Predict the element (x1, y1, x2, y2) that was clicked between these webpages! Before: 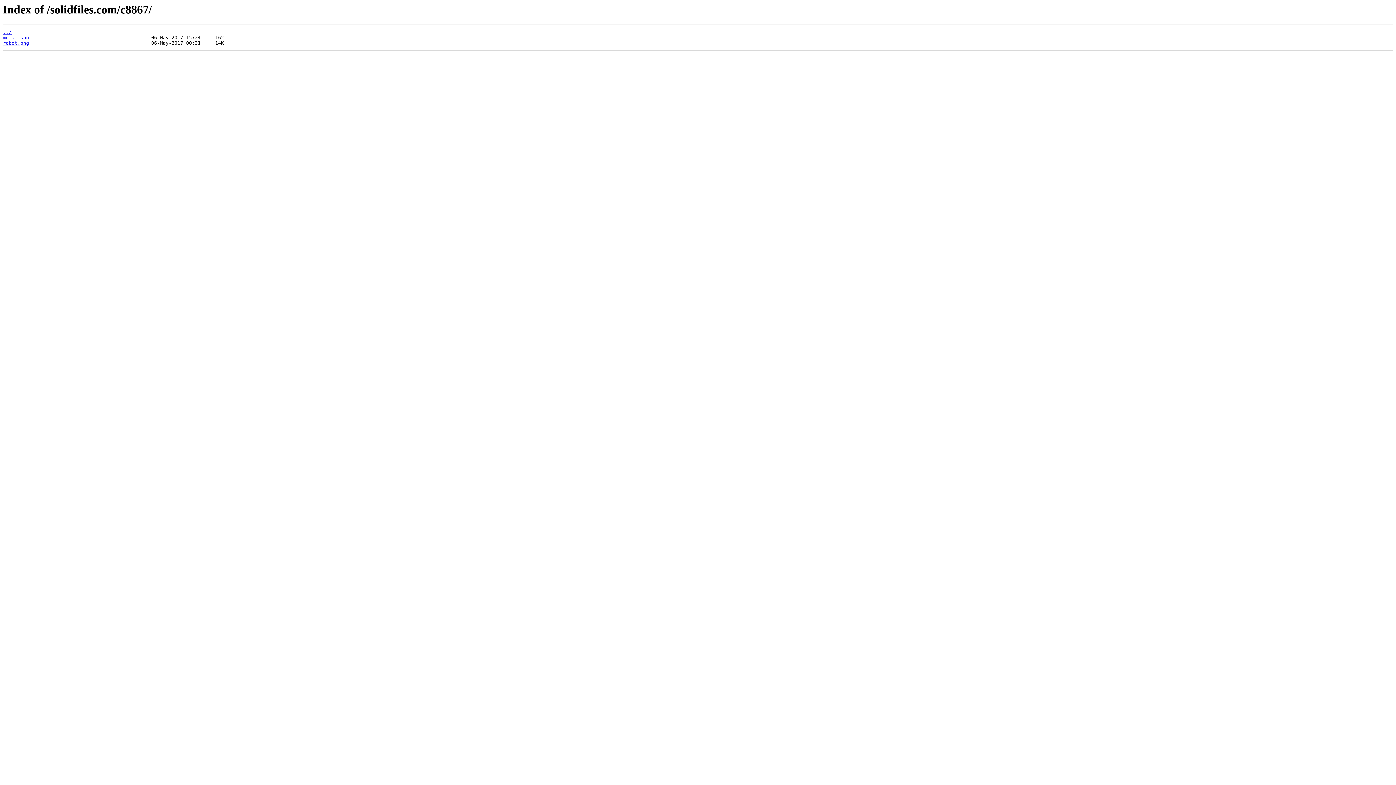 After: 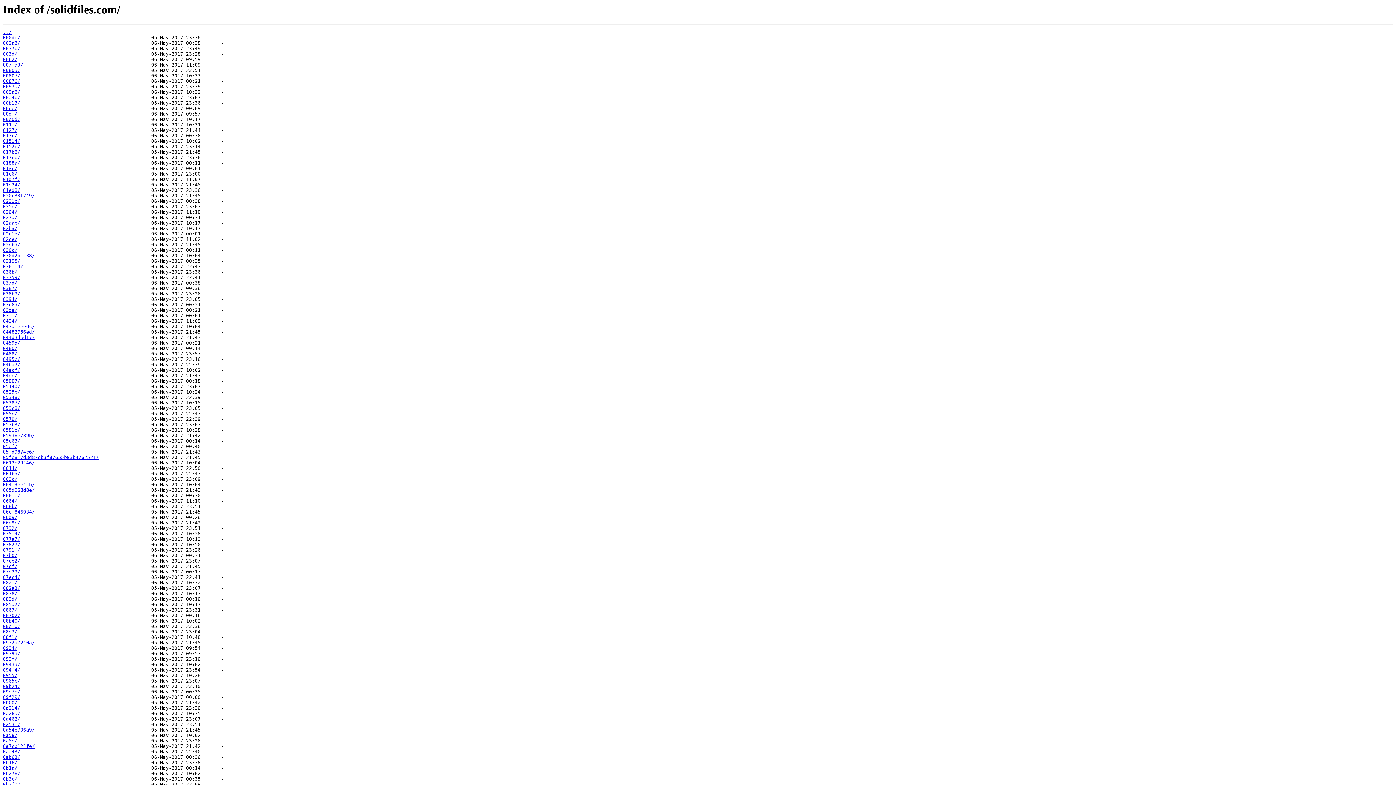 Action: bbox: (2, 29, 11, 35) label: ../